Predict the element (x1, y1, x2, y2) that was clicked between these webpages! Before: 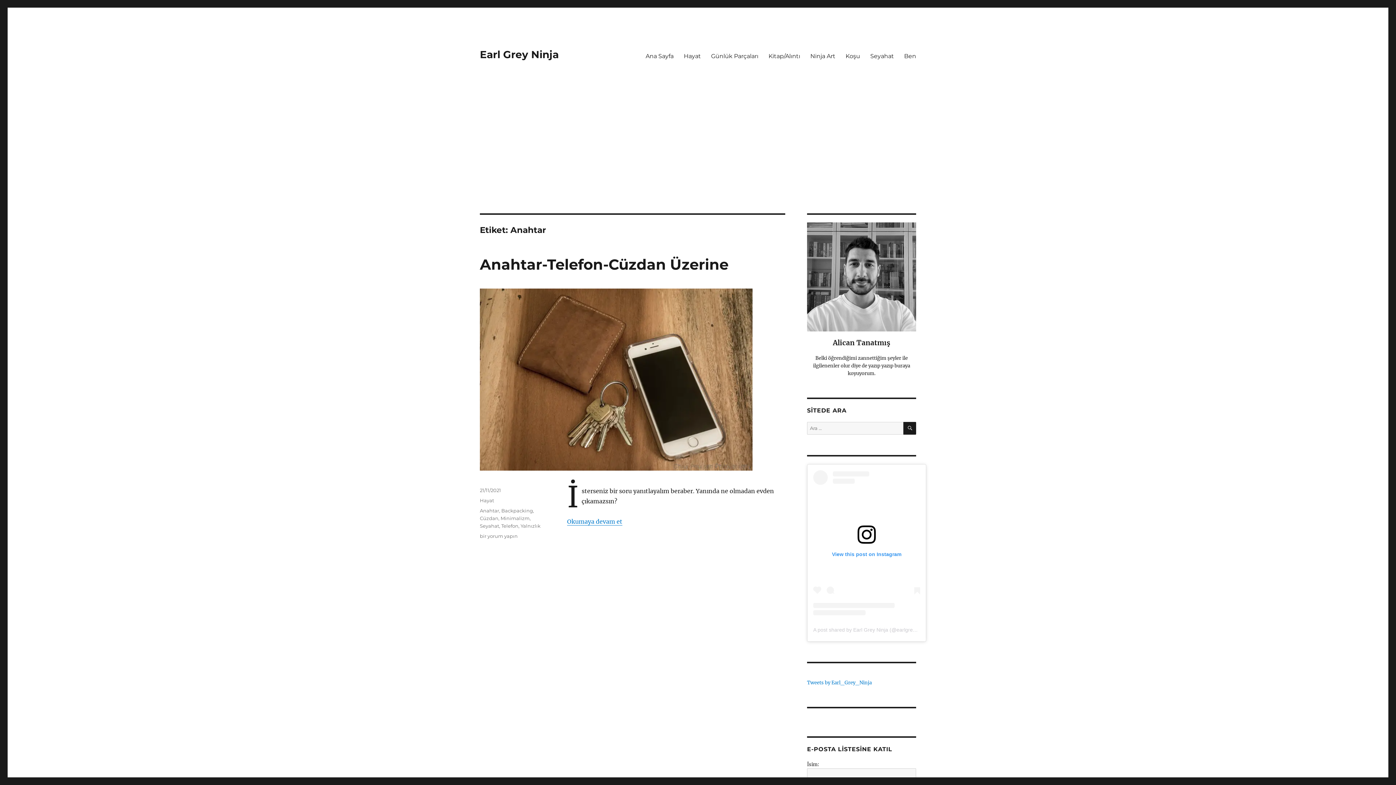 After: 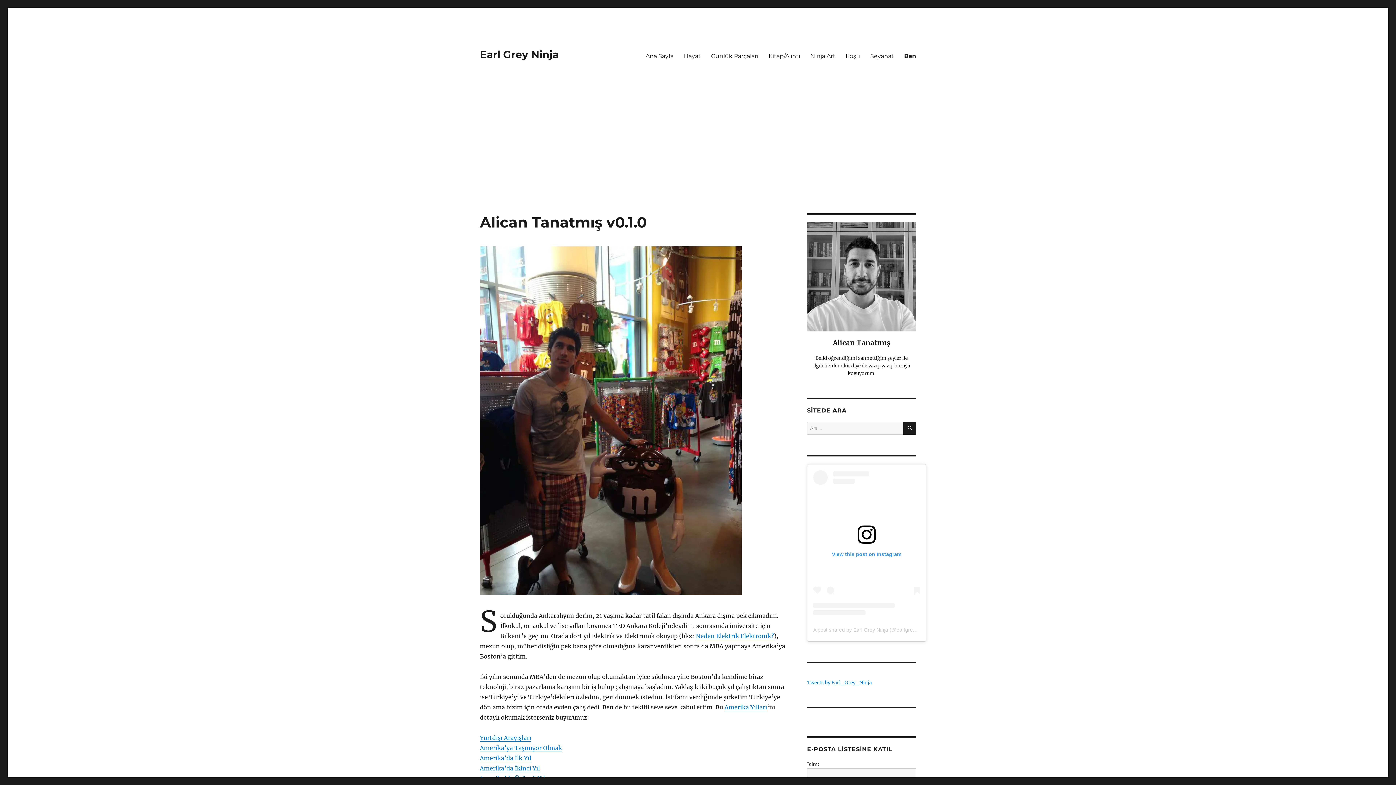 Action: bbox: (899, 48, 921, 63) label: Ben